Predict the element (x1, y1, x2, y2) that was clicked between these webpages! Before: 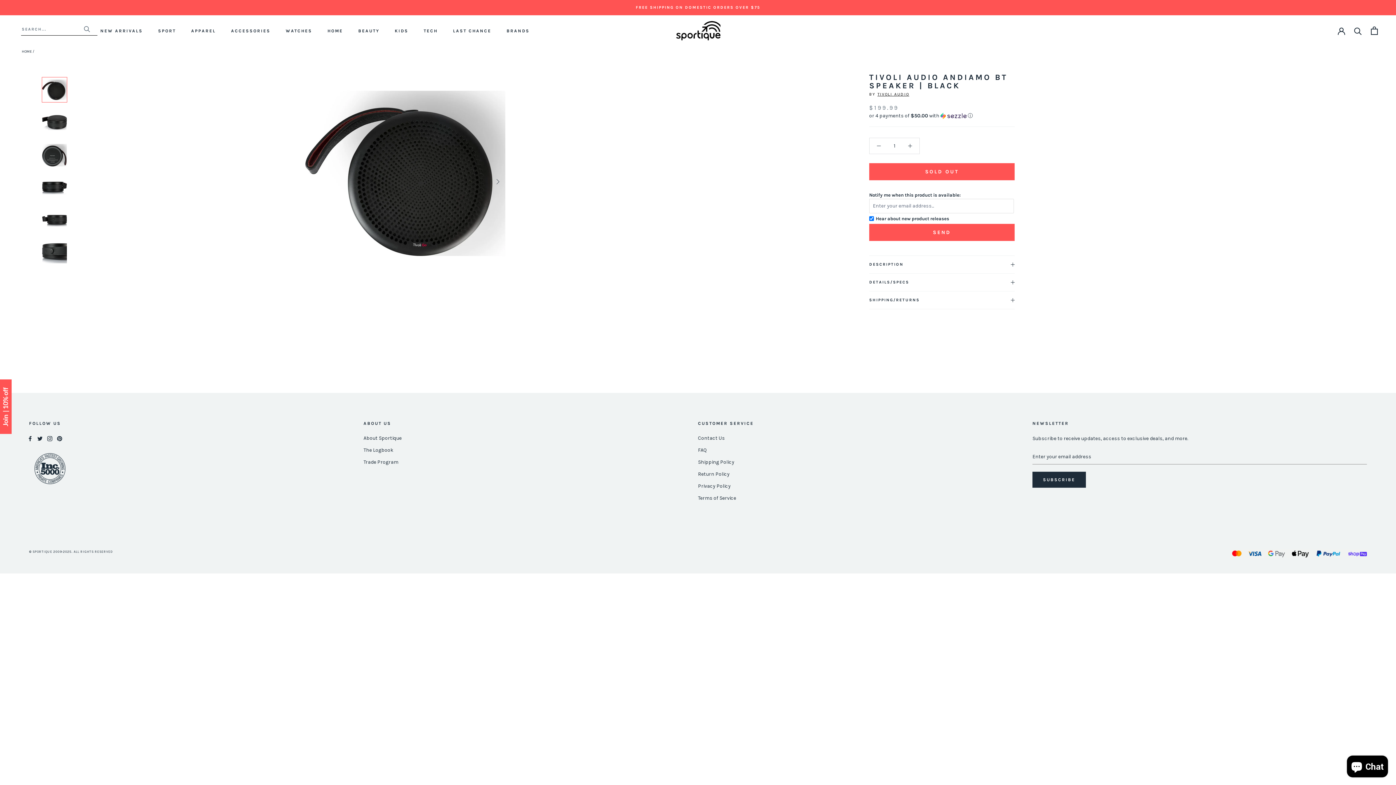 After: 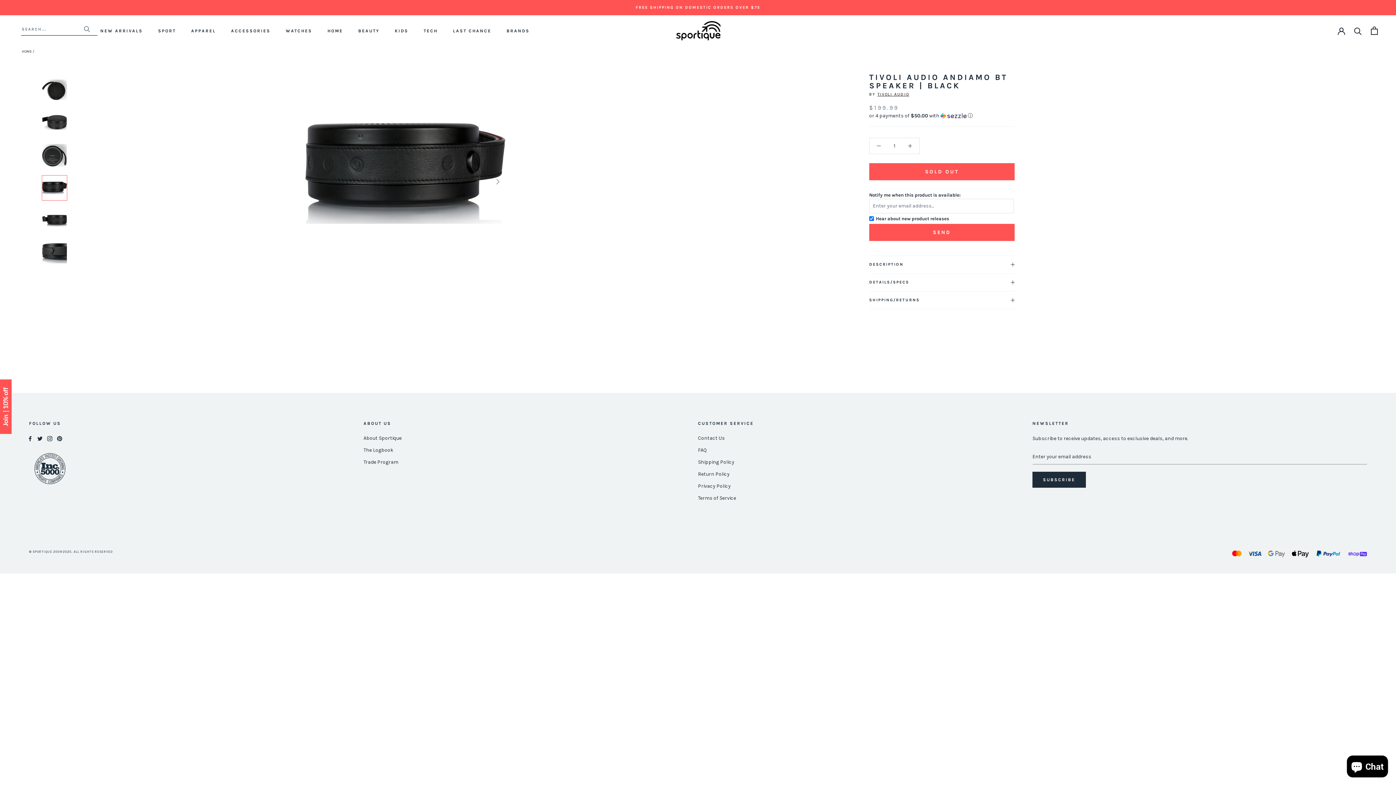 Action: bbox: (41, 175, 67, 200)